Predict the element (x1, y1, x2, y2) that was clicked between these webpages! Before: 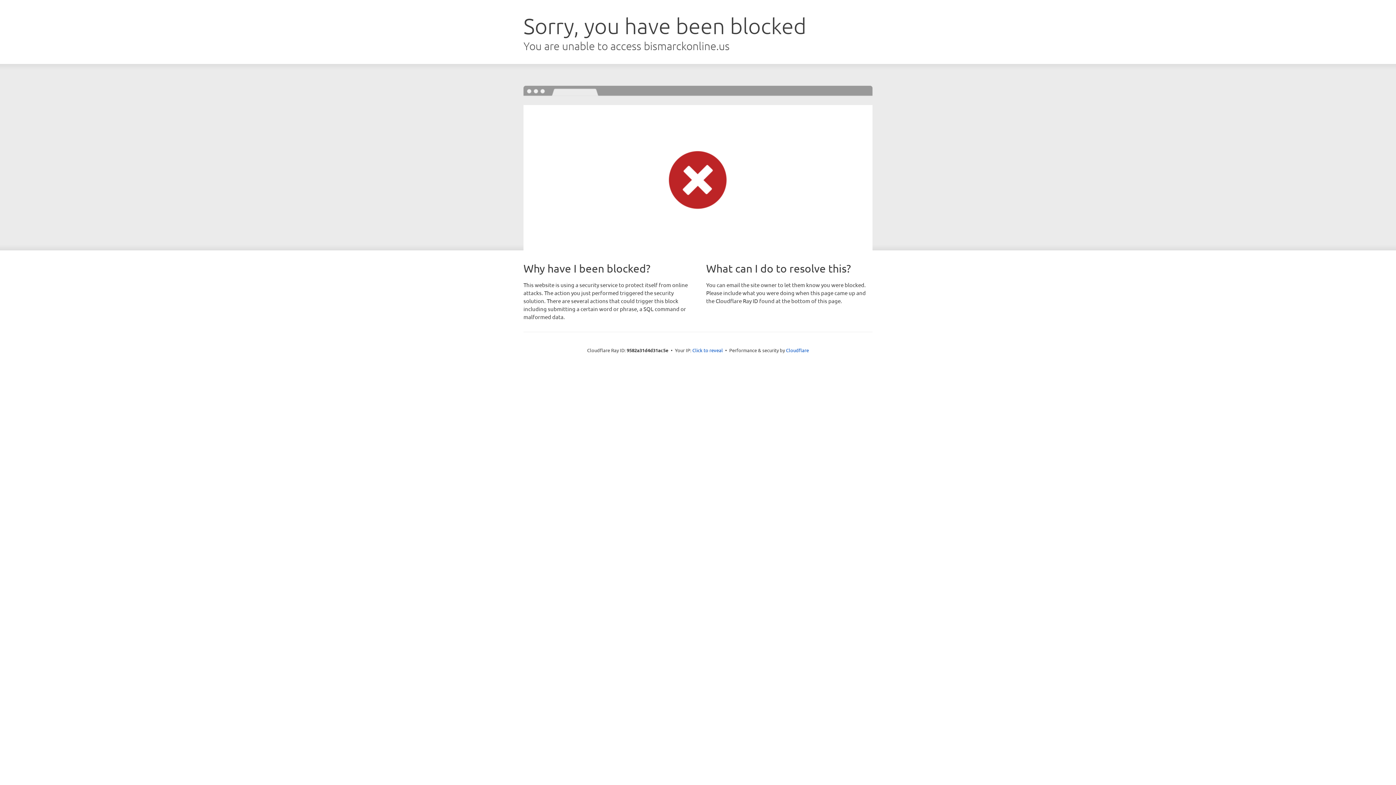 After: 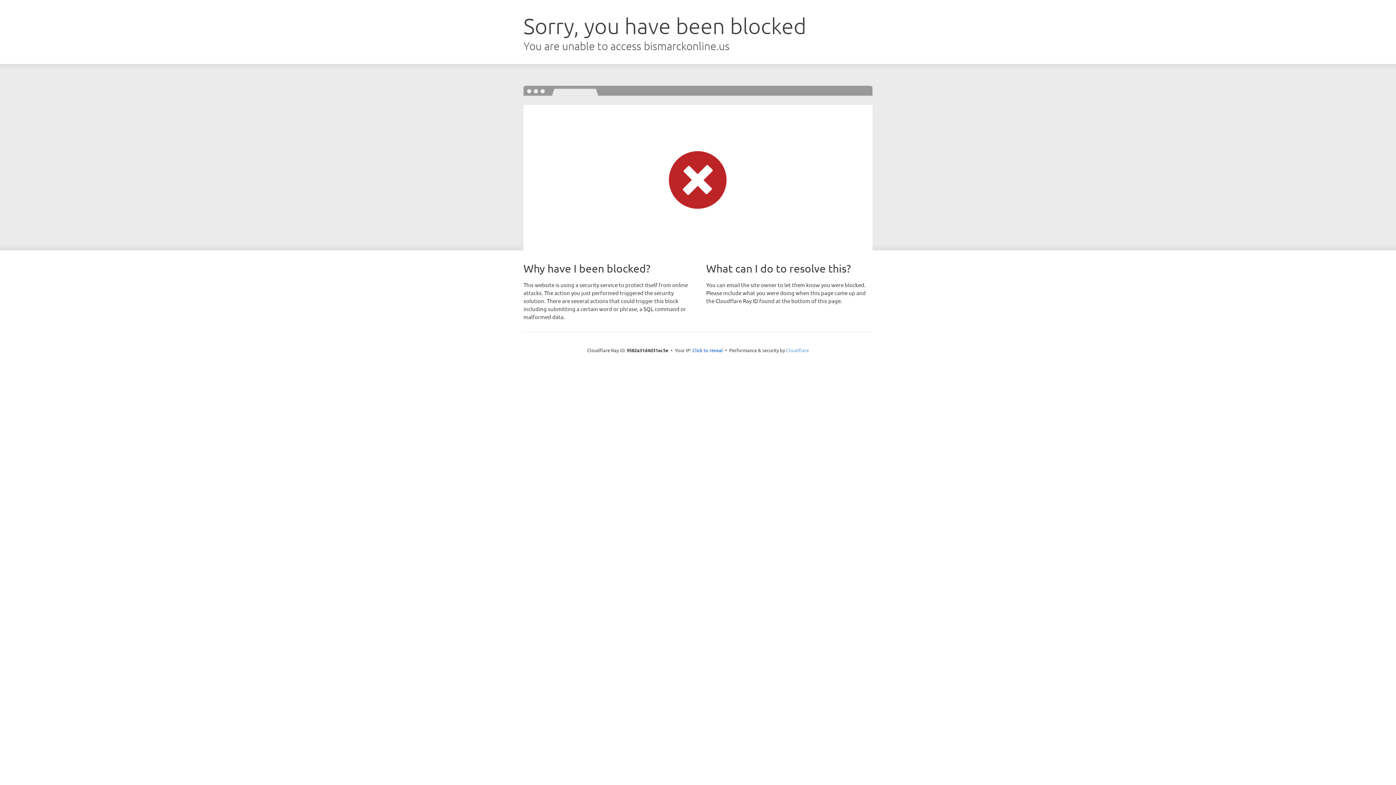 Action: bbox: (786, 347, 809, 353) label: Cloudflare